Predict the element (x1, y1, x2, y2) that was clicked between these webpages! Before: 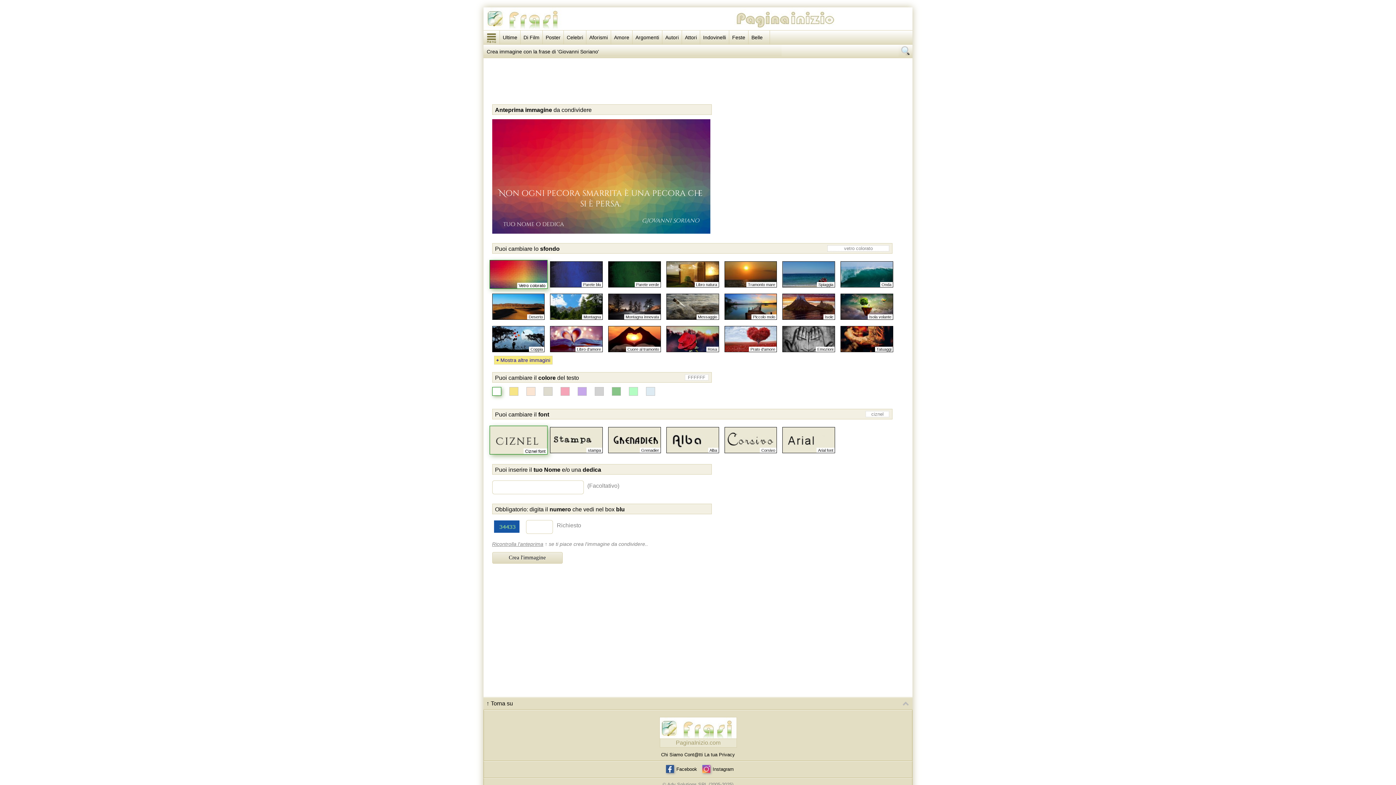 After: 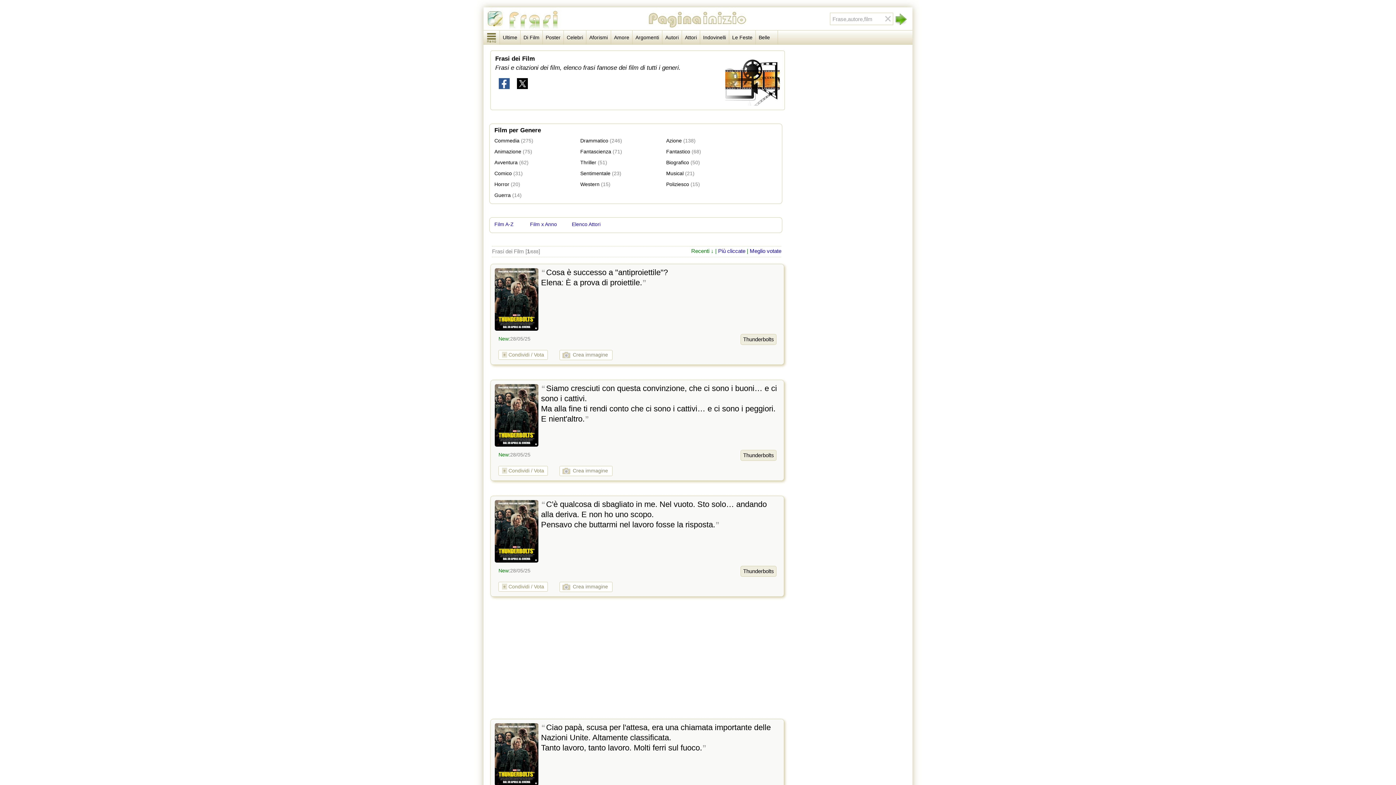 Action: label: Di Film bbox: (520, 30, 542, 44)